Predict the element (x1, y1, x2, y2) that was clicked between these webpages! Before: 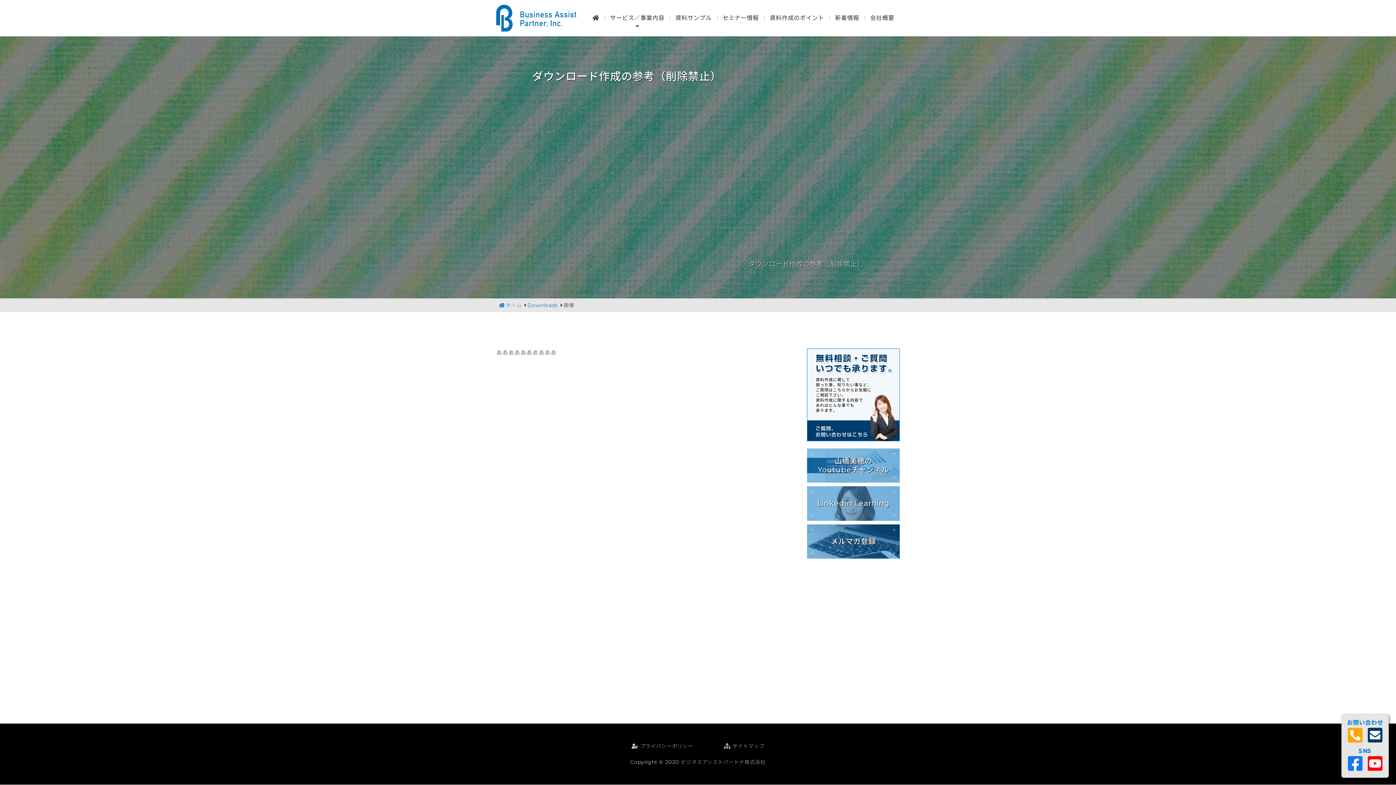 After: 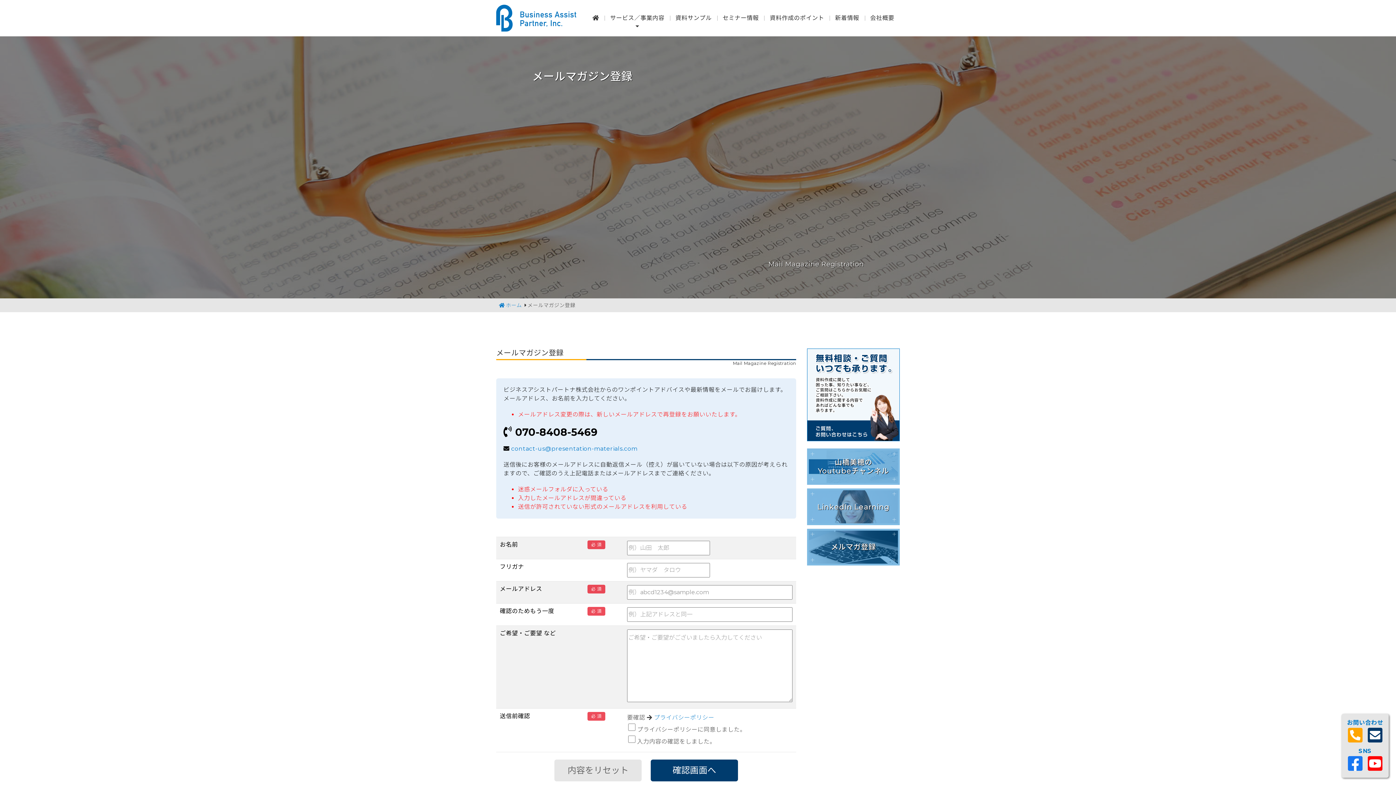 Action: label: メルマガ登録 bbox: (807, 524, 900, 558)